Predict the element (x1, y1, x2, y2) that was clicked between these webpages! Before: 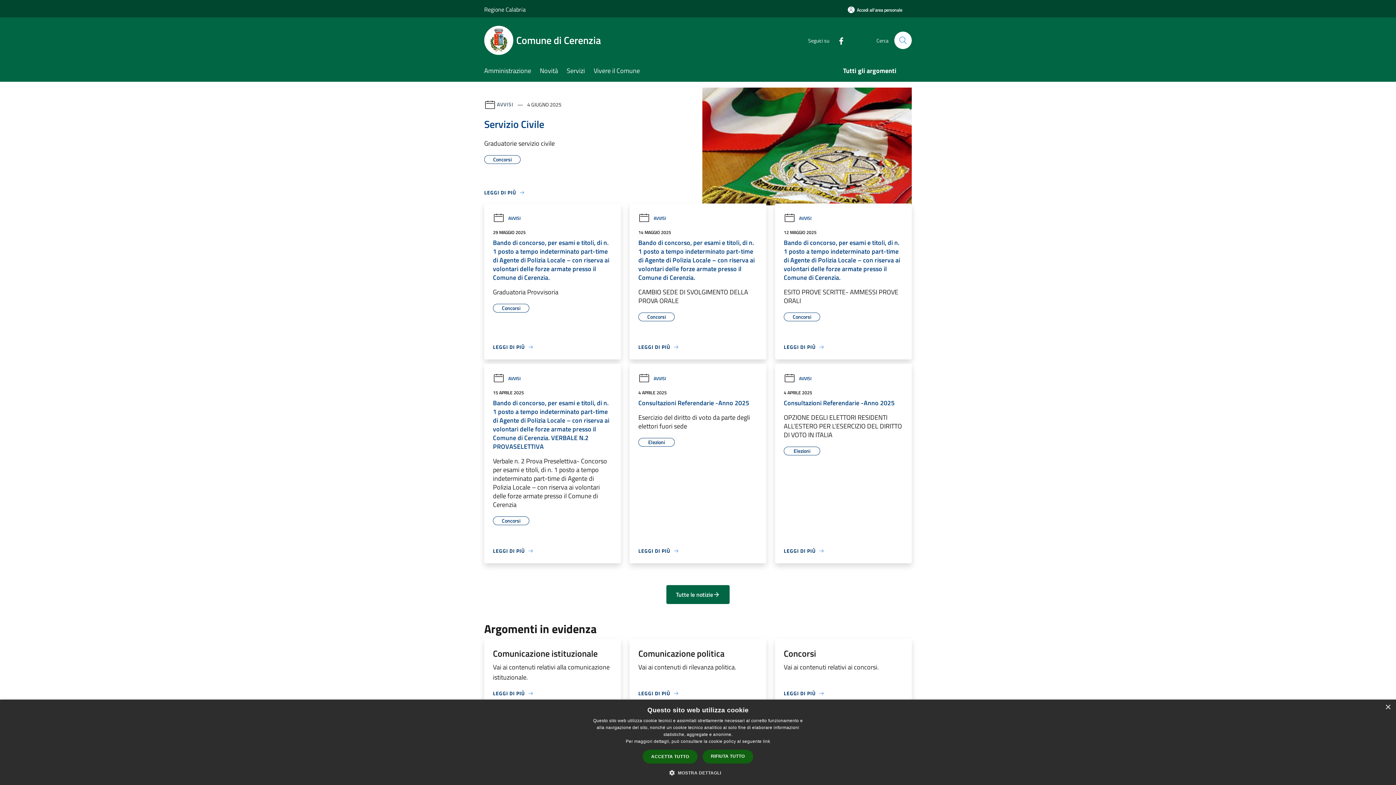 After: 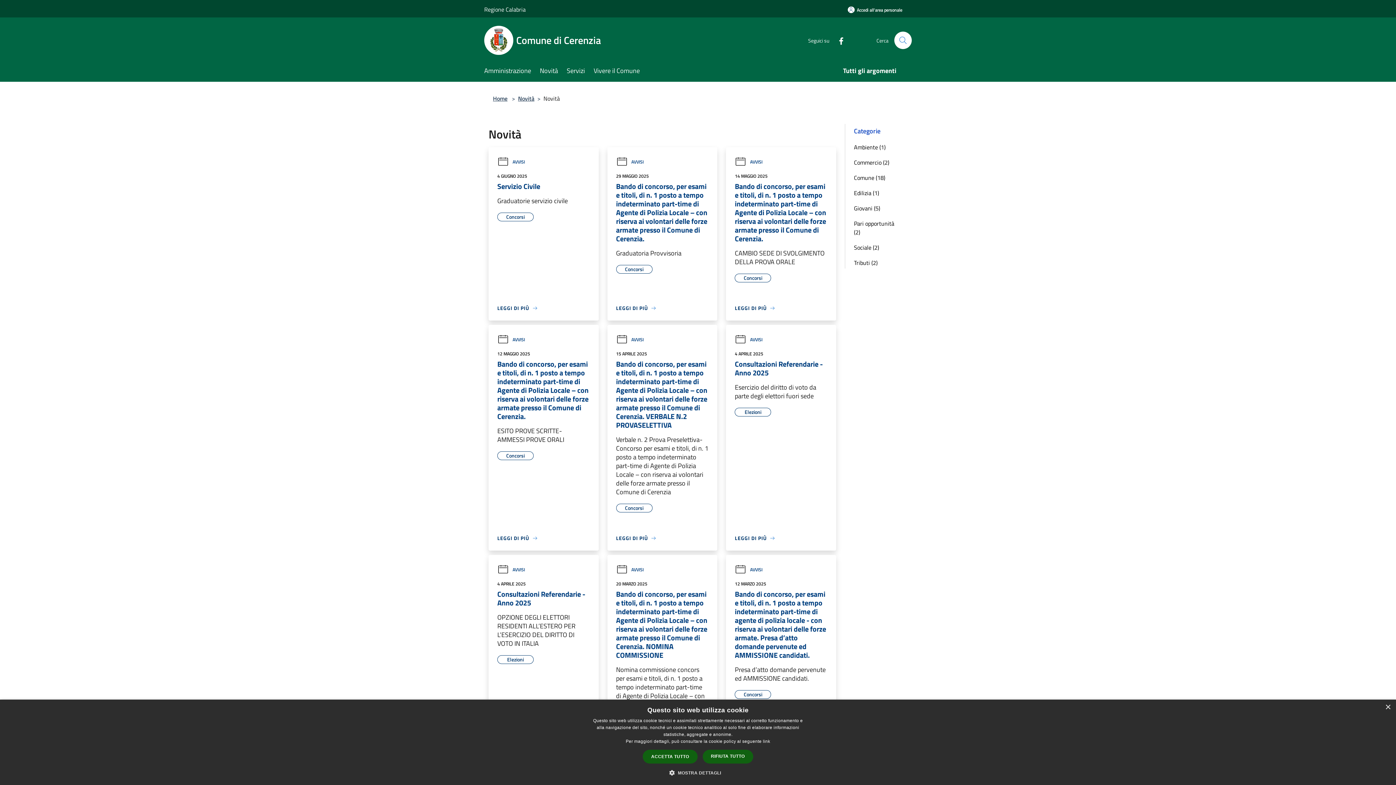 Action: bbox: (666, 585, 729, 604) label: Tutte le notizie